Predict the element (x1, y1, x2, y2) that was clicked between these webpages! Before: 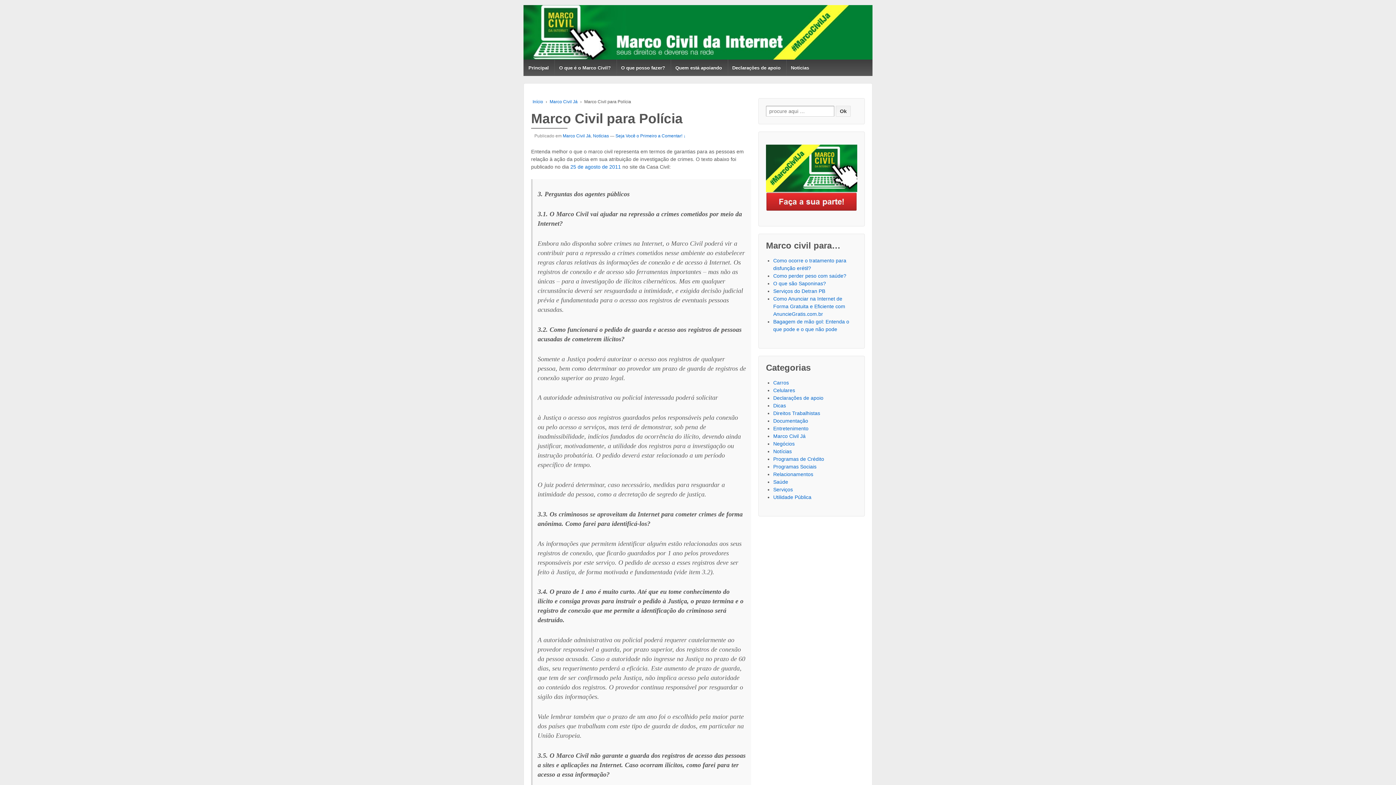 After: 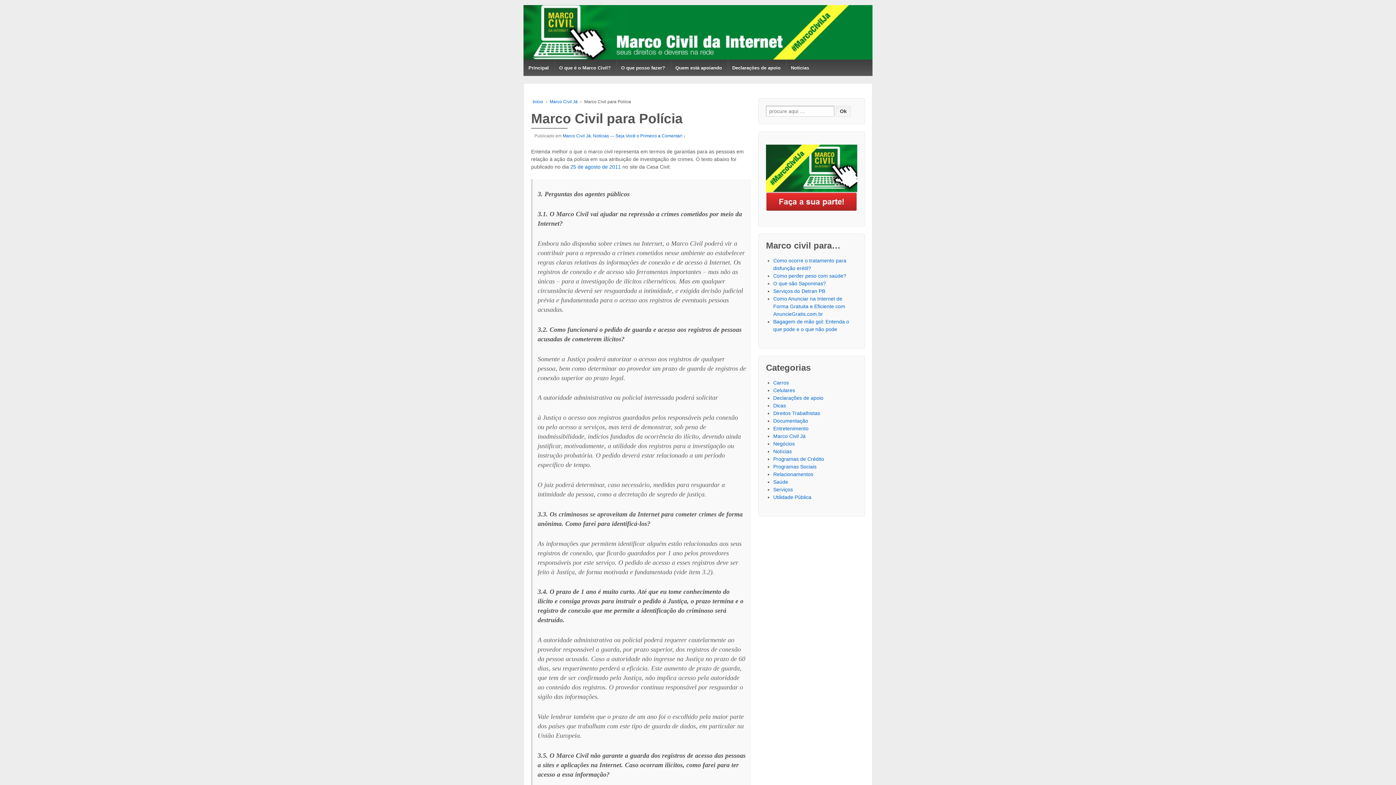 Action: bbox: (766, 139, 857, 216)